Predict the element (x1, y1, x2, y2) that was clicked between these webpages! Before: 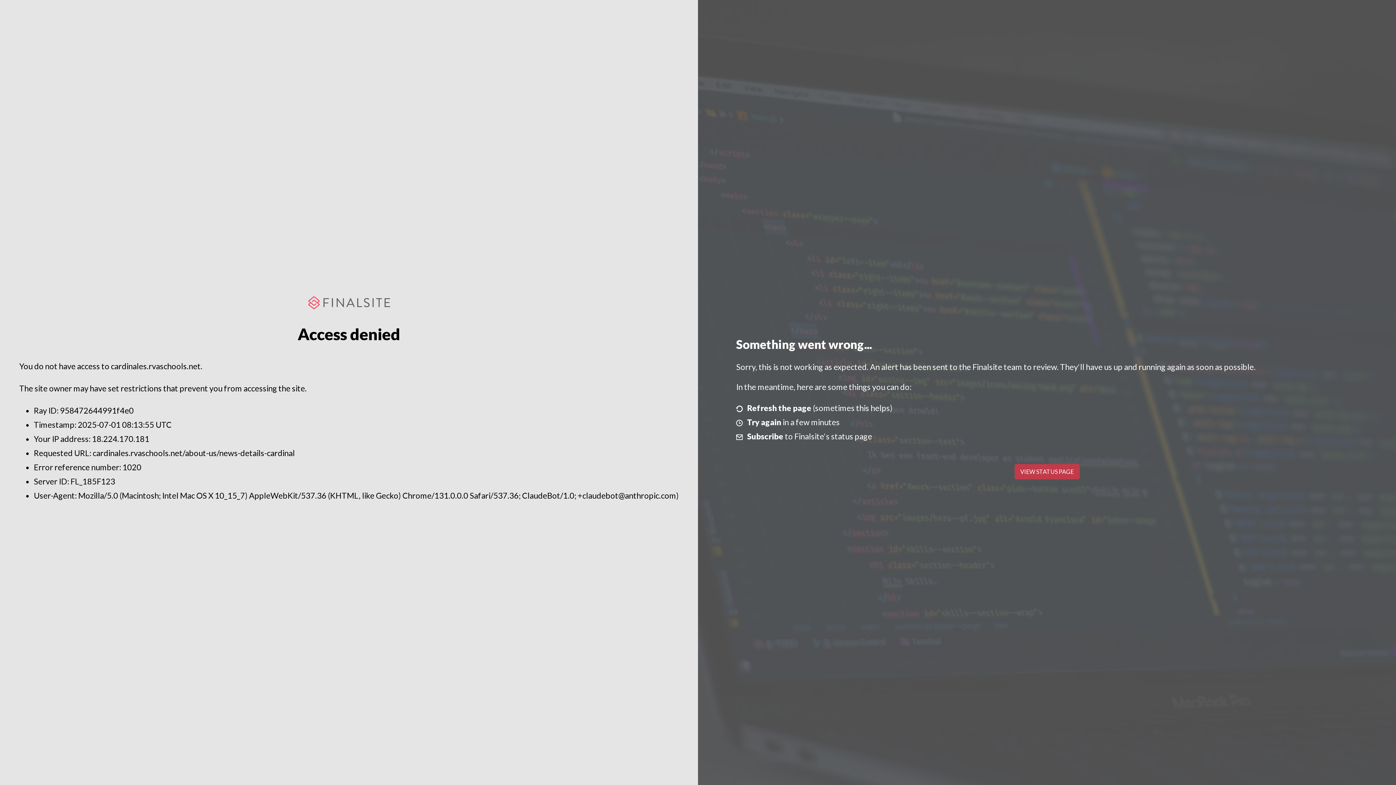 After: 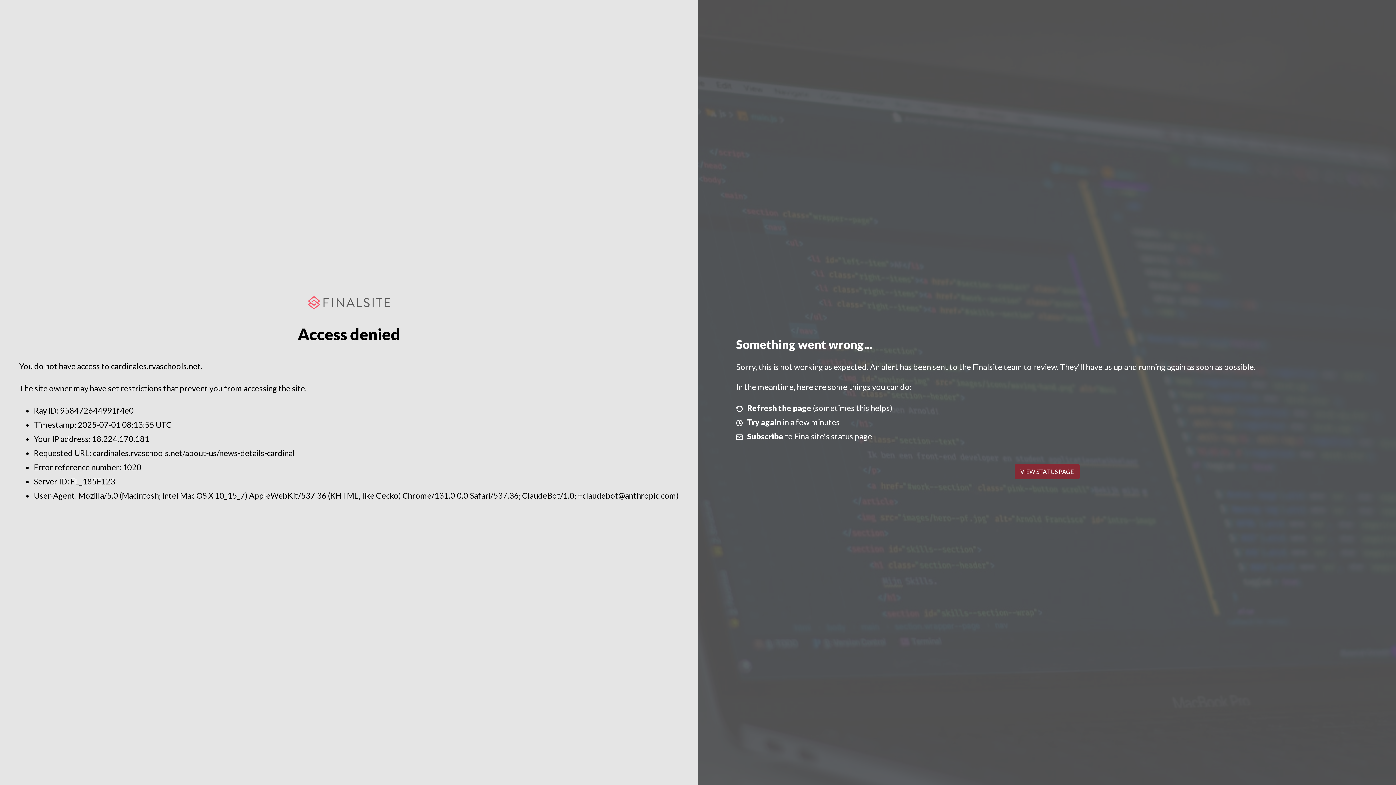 Action: bbox: (1014, 464, 1079, 479) label: VIEW STATUS PAGE